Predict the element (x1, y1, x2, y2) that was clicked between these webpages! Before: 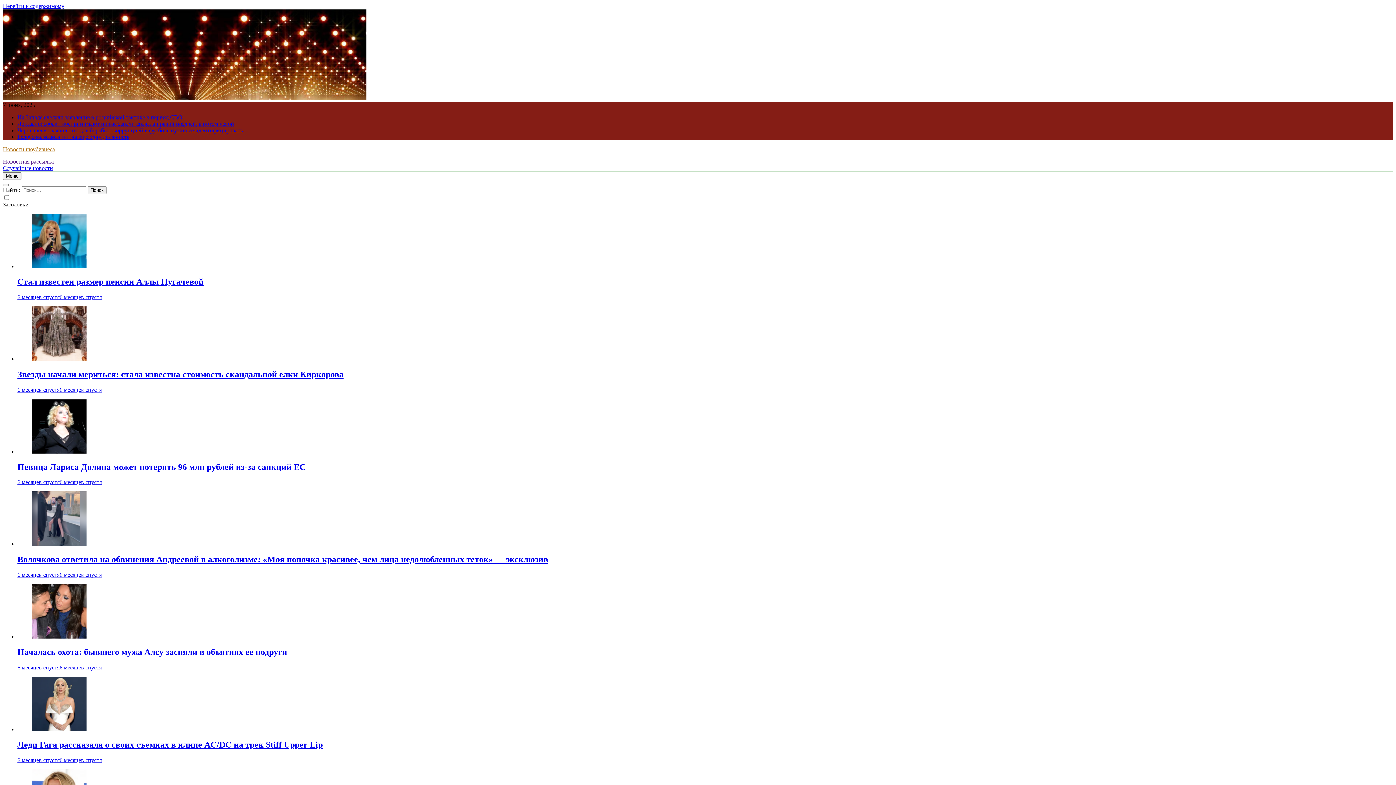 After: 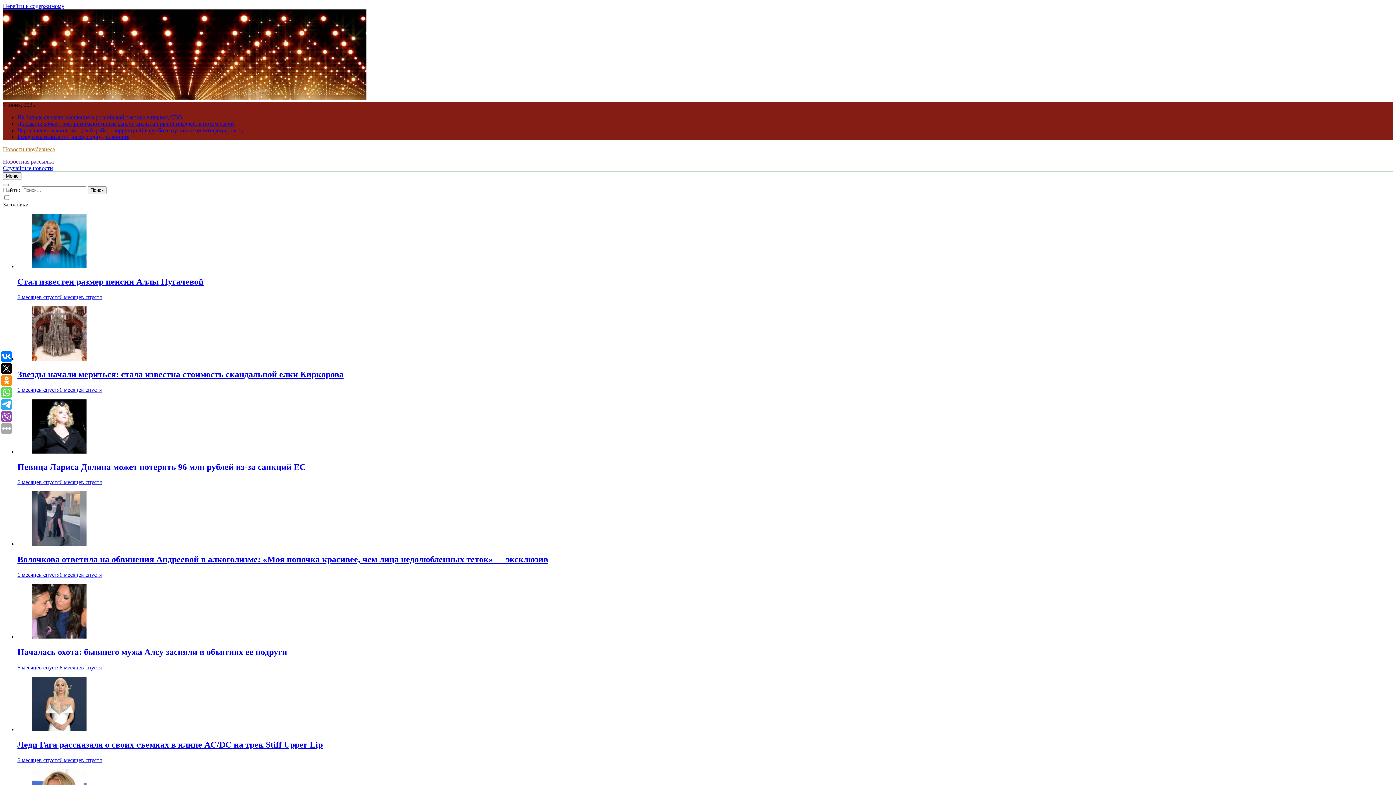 Action: bbox: (17, 479, 101, 485) label: 6 месяцев спустя6 месяцев спустя